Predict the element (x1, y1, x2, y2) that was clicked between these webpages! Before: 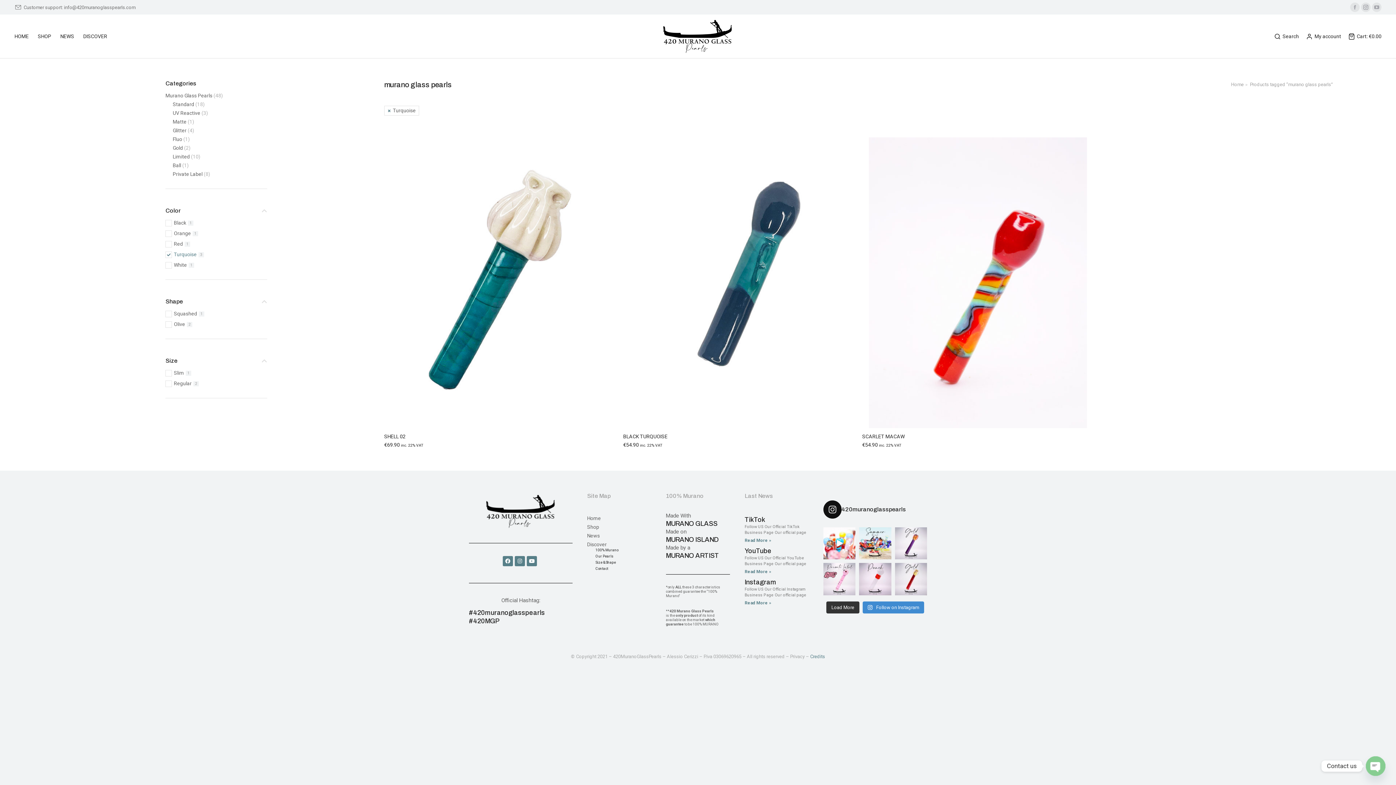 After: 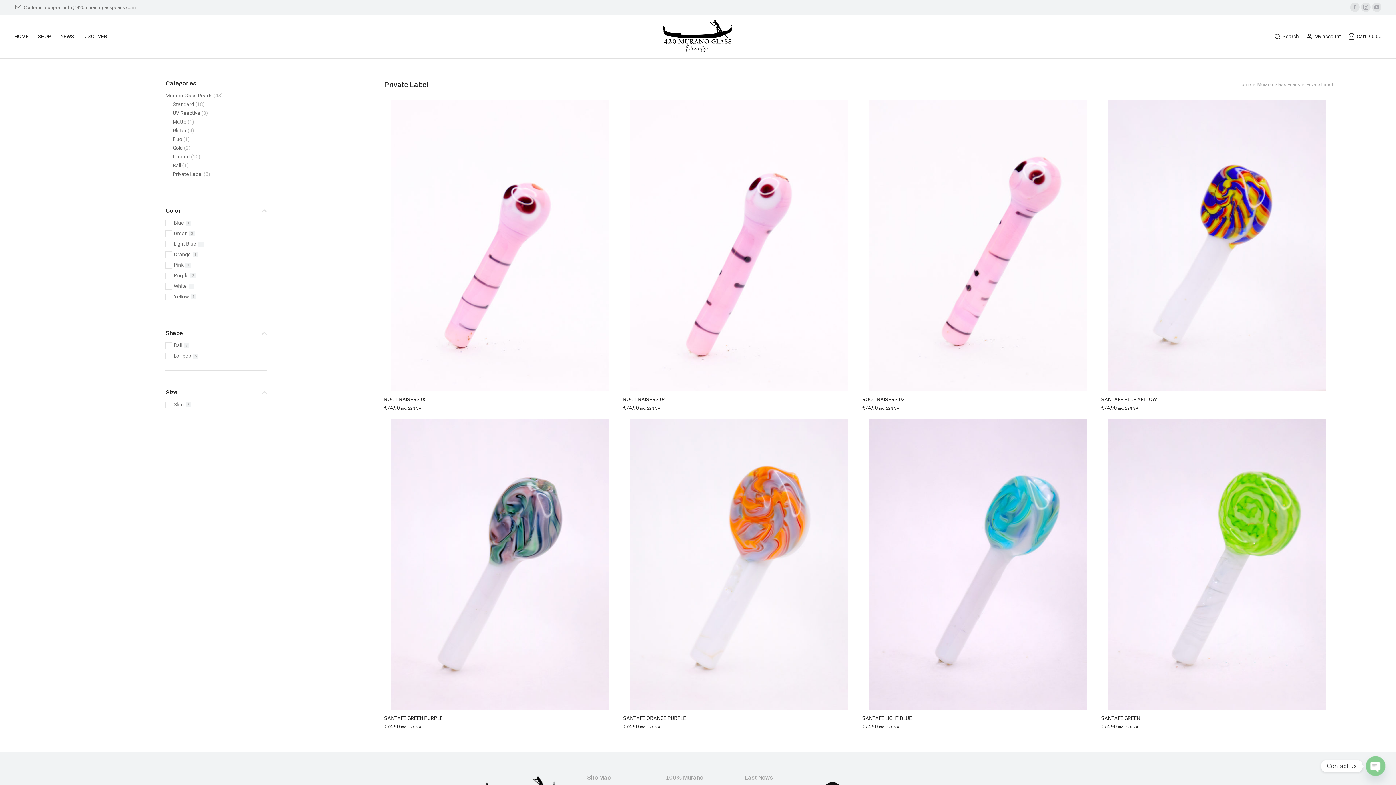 Action: bbox: (172, 170, 202, 177) label: Private Label